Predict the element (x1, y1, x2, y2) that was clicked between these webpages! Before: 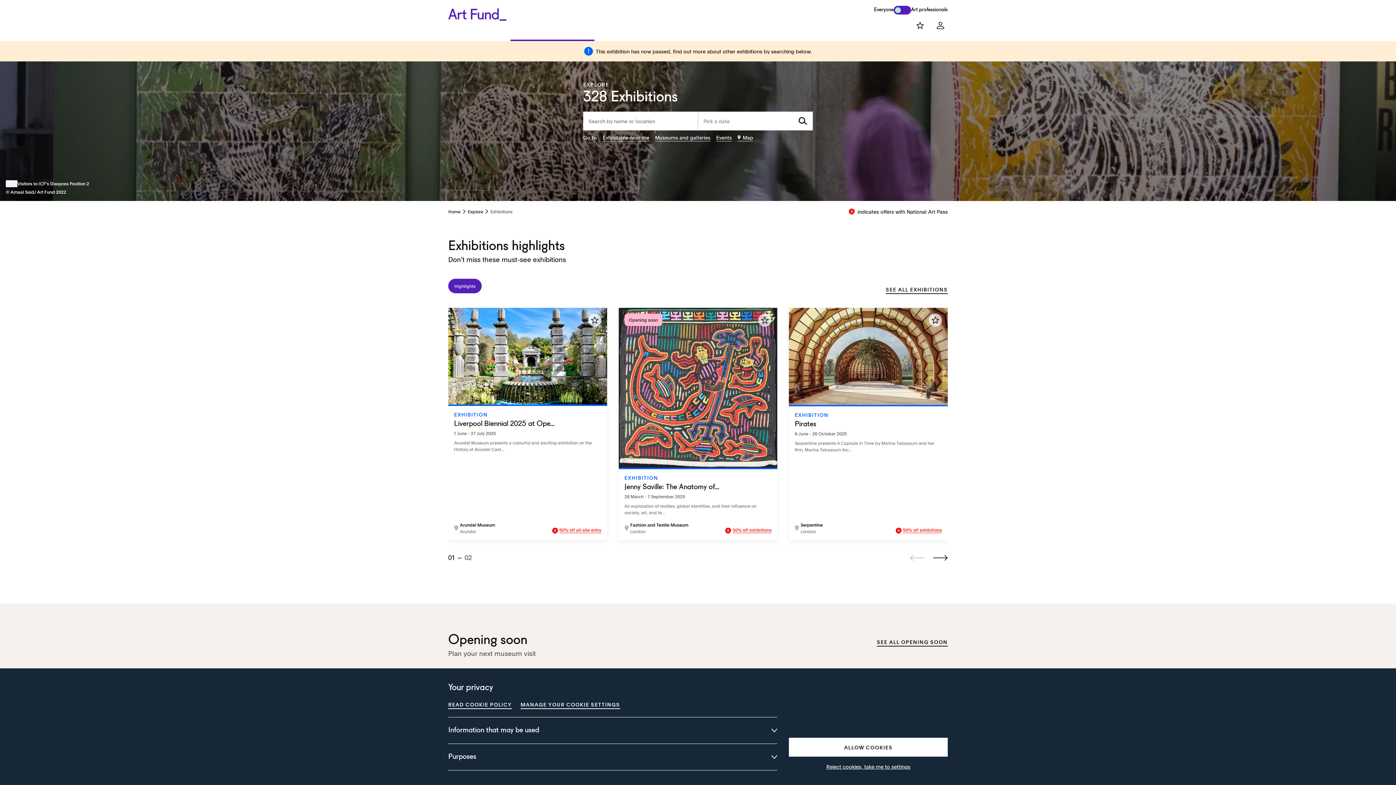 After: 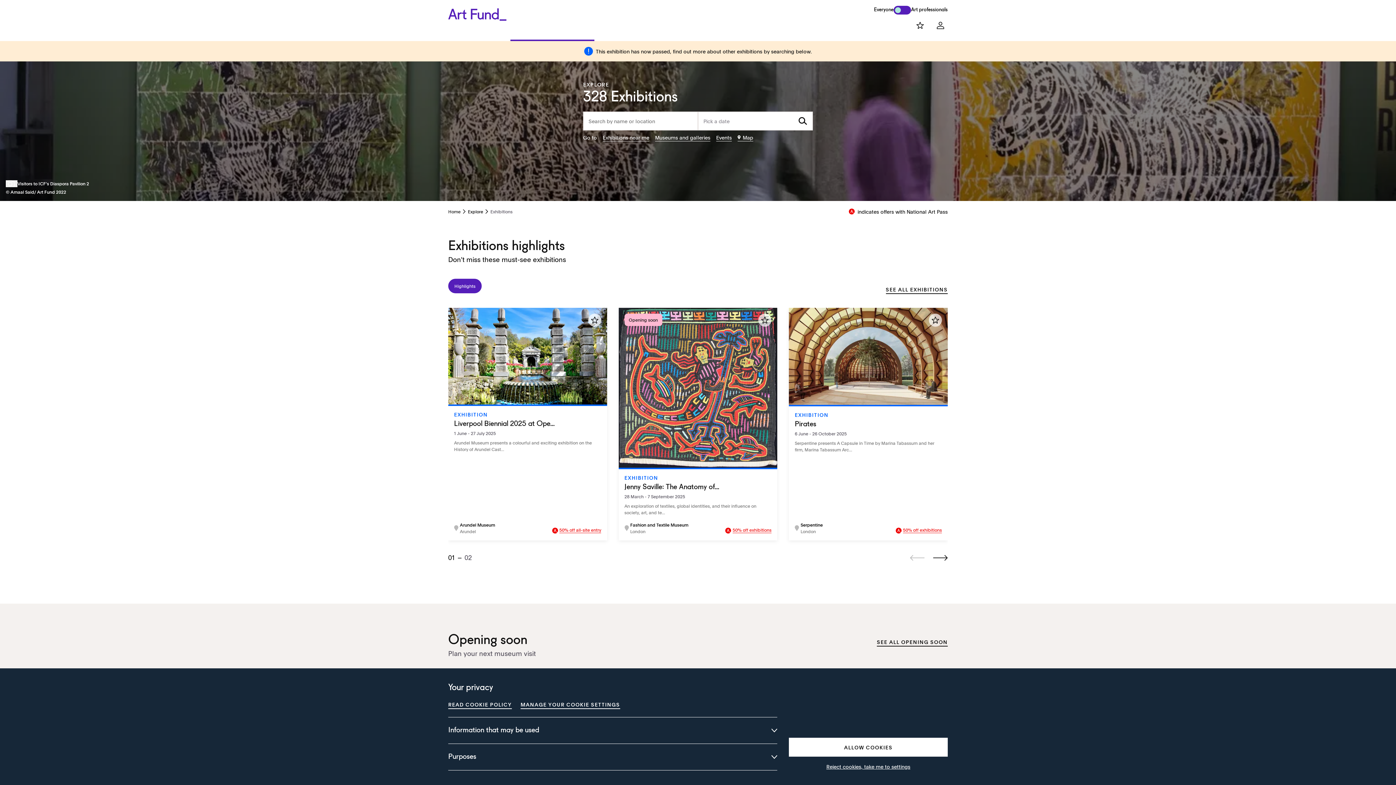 Action: label: Exhibitions bbox: (490, 207, 512, 215)